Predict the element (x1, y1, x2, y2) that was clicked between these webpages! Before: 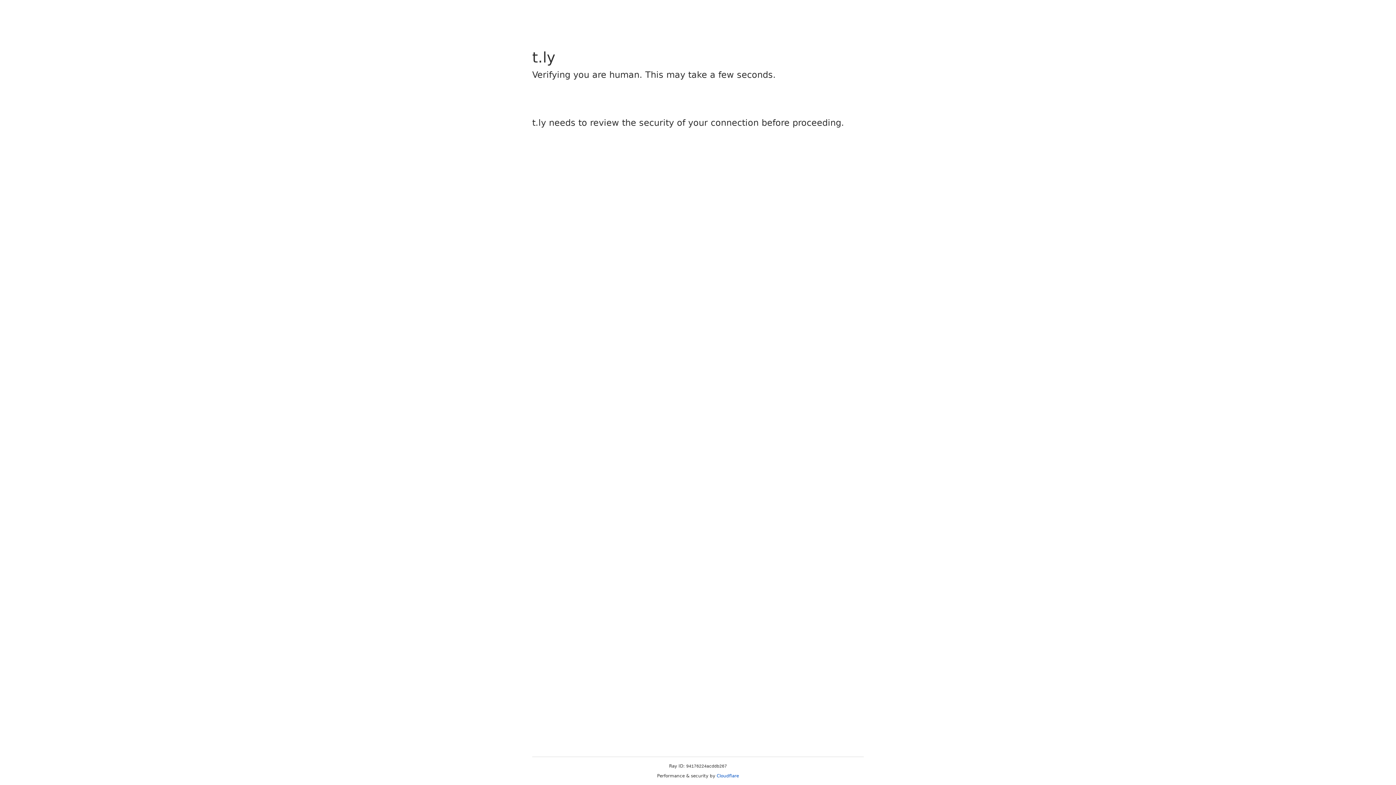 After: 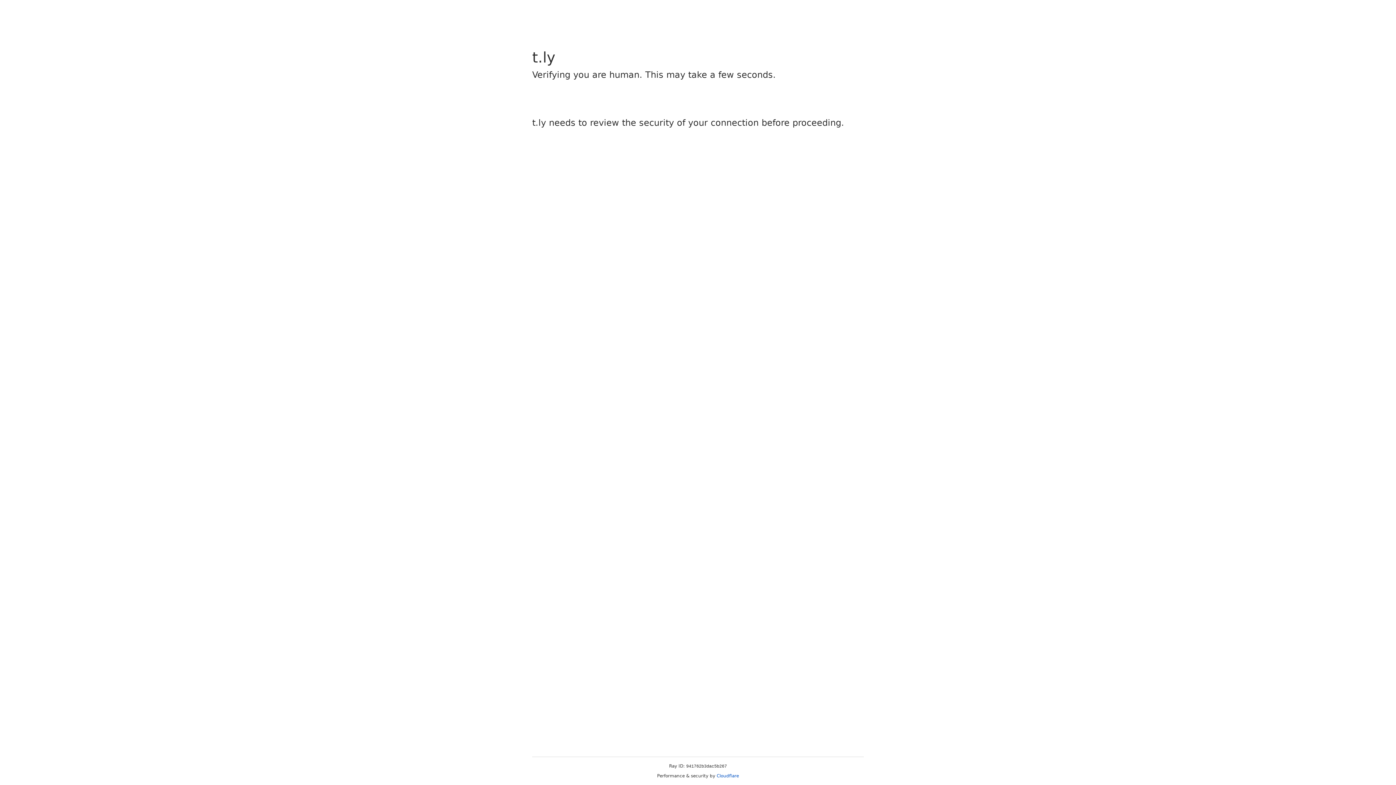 Action: label: Cloudflare bbox: (716, 773, 739, 778)